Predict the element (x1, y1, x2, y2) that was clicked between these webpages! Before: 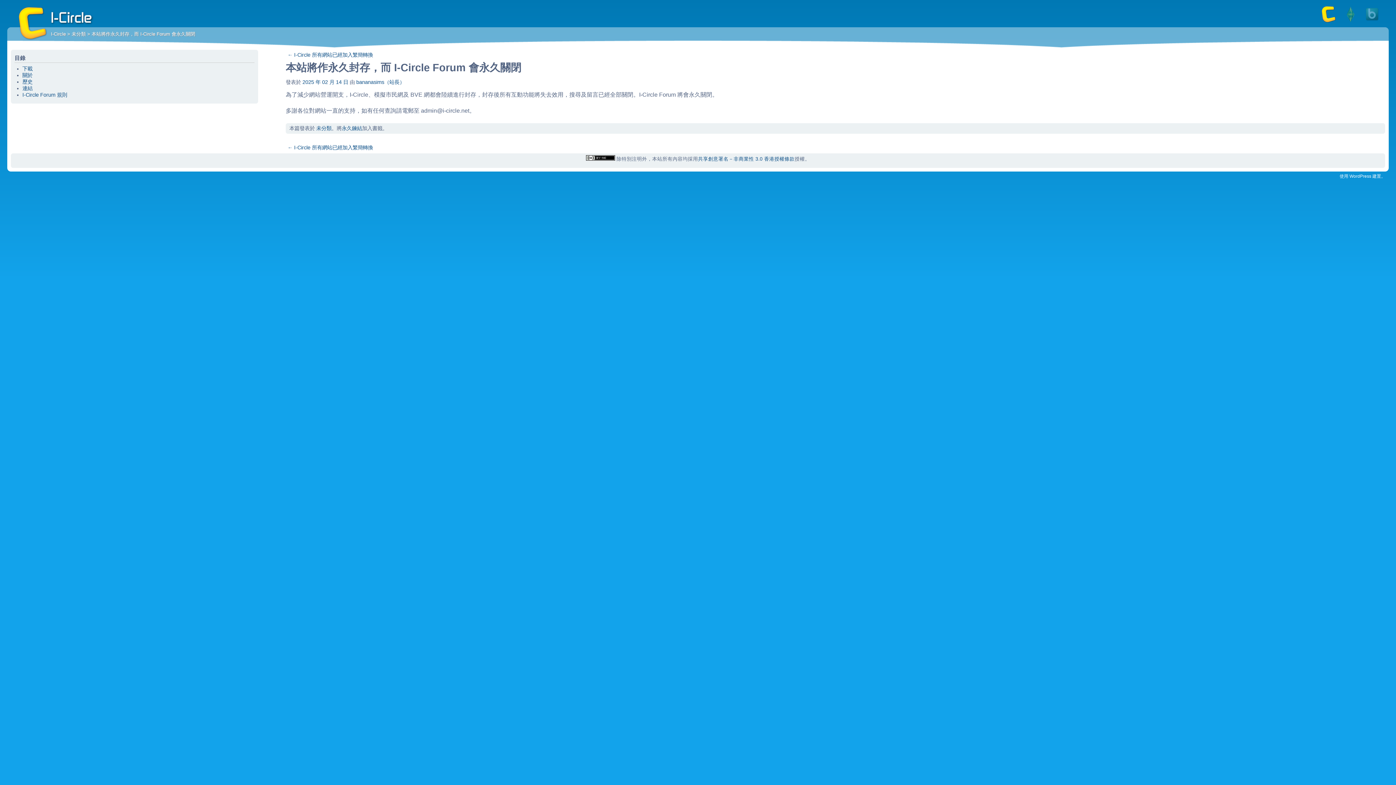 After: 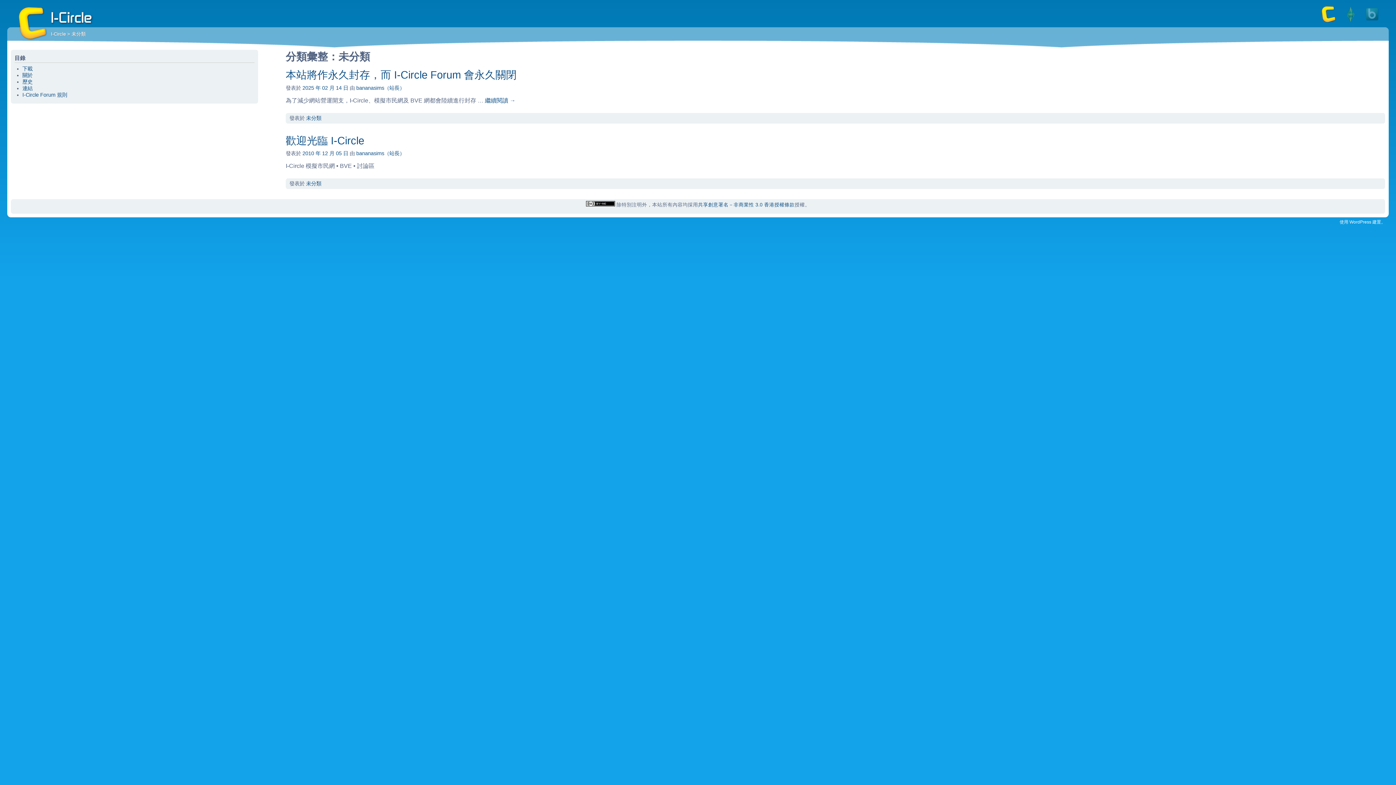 Action: label: 未分類 bbox: (316, 125, 331, 131)